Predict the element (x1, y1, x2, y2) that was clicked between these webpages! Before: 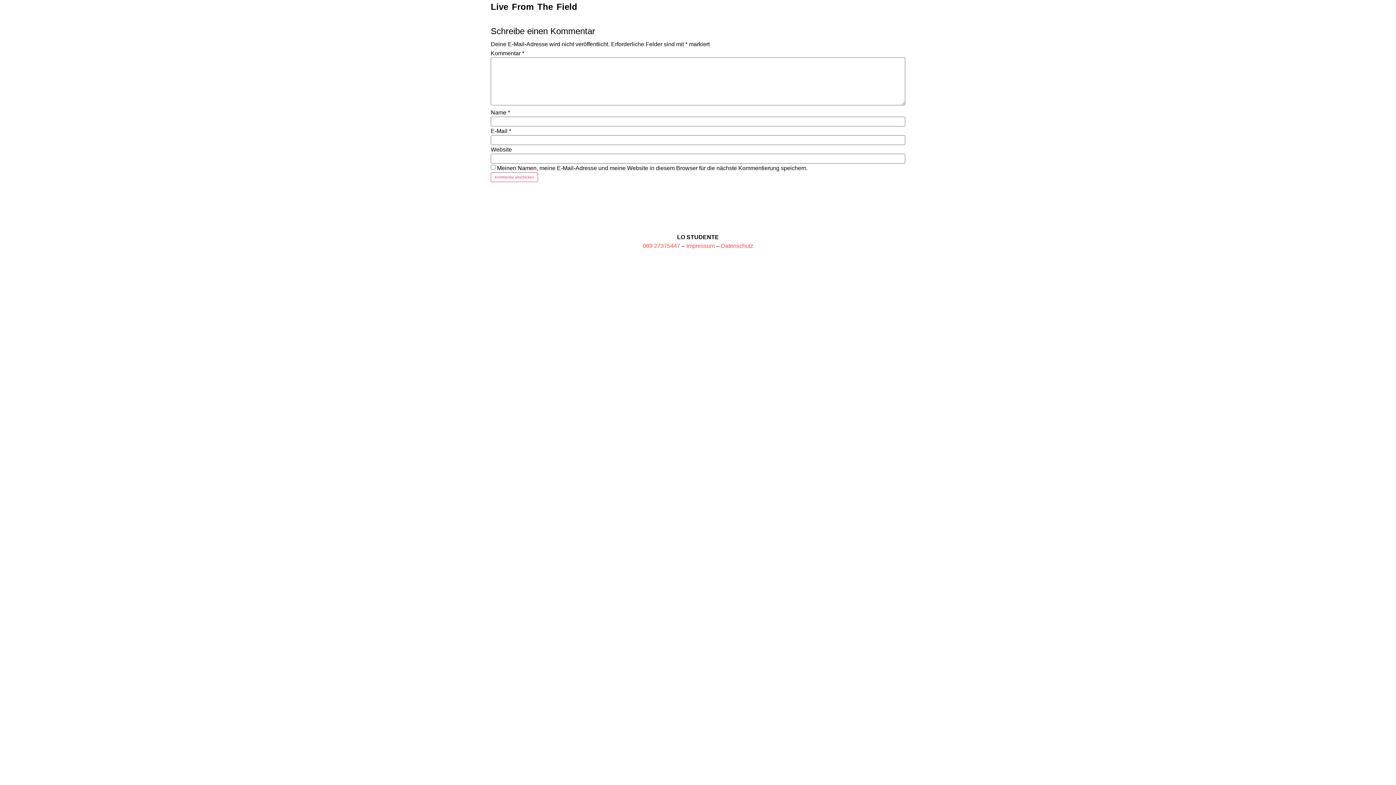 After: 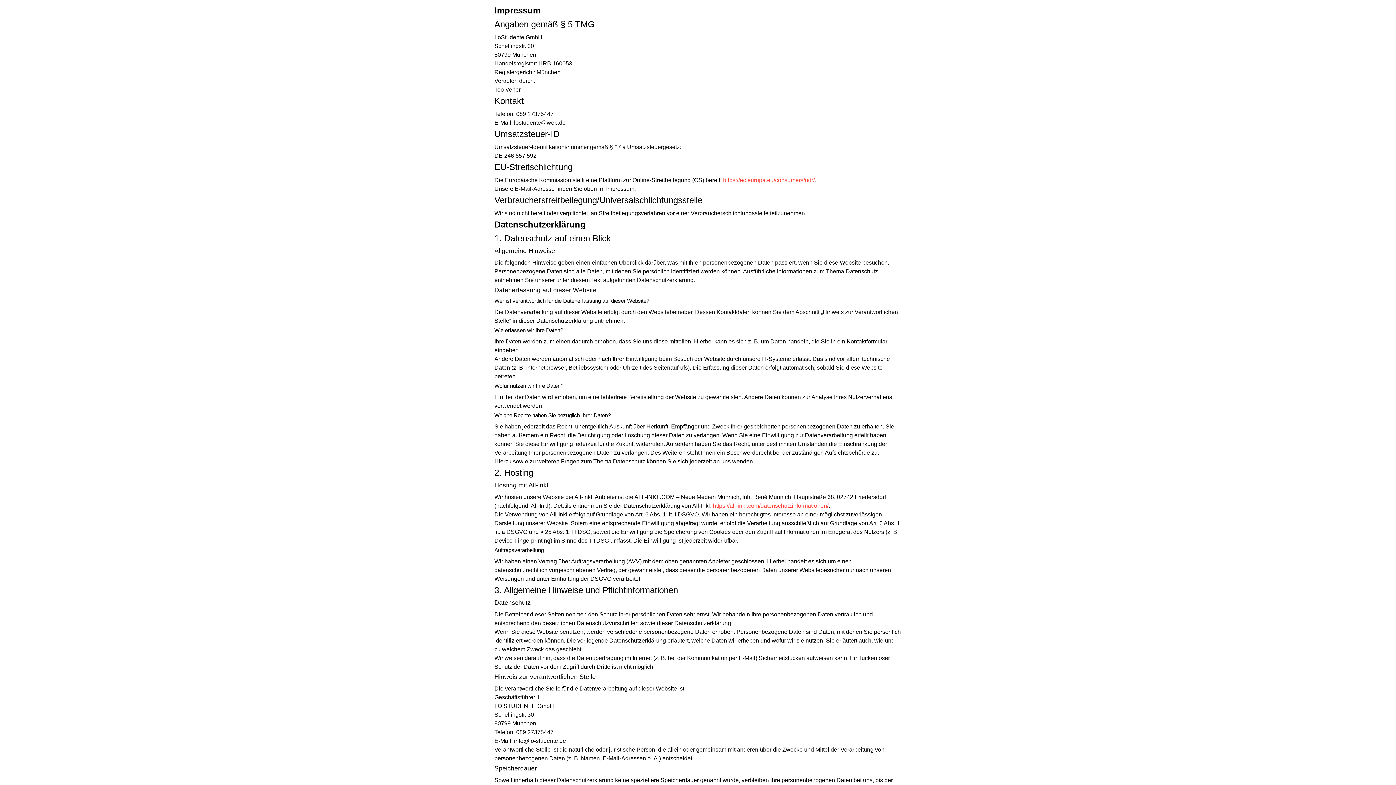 Action: bbox: (721, 242, 753, 249) label: Datenschutz